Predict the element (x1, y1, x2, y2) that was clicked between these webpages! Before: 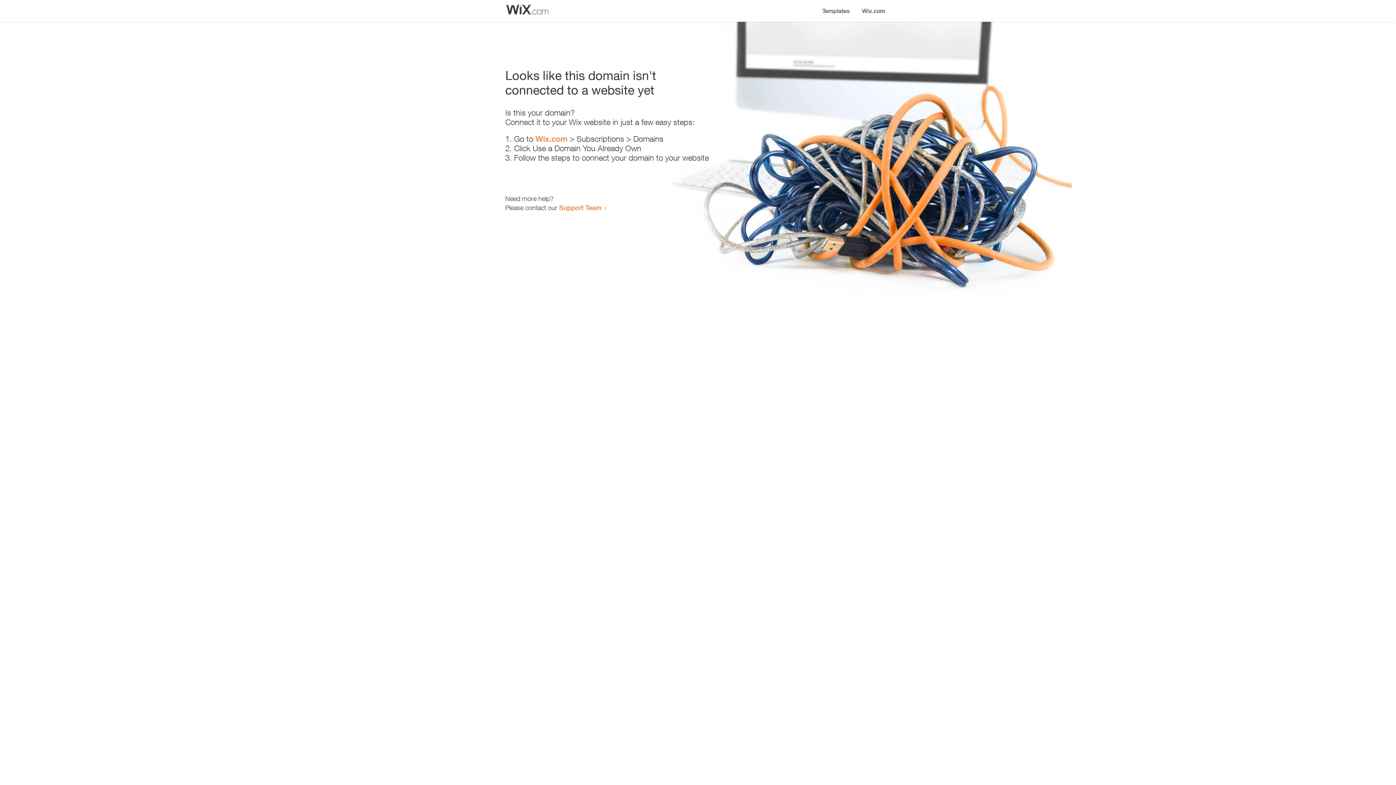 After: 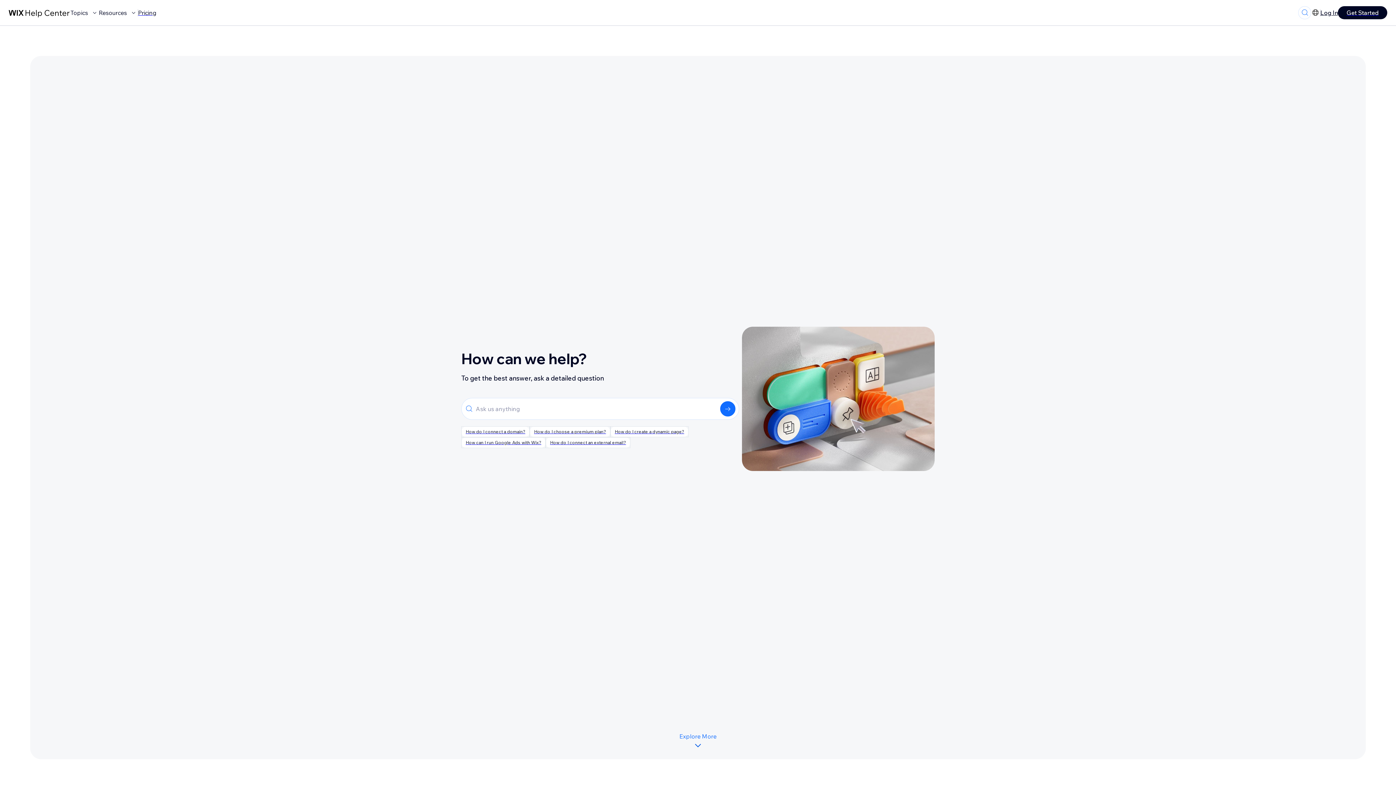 Action: bbox: (559, 203, 601, 211) label: Support Team